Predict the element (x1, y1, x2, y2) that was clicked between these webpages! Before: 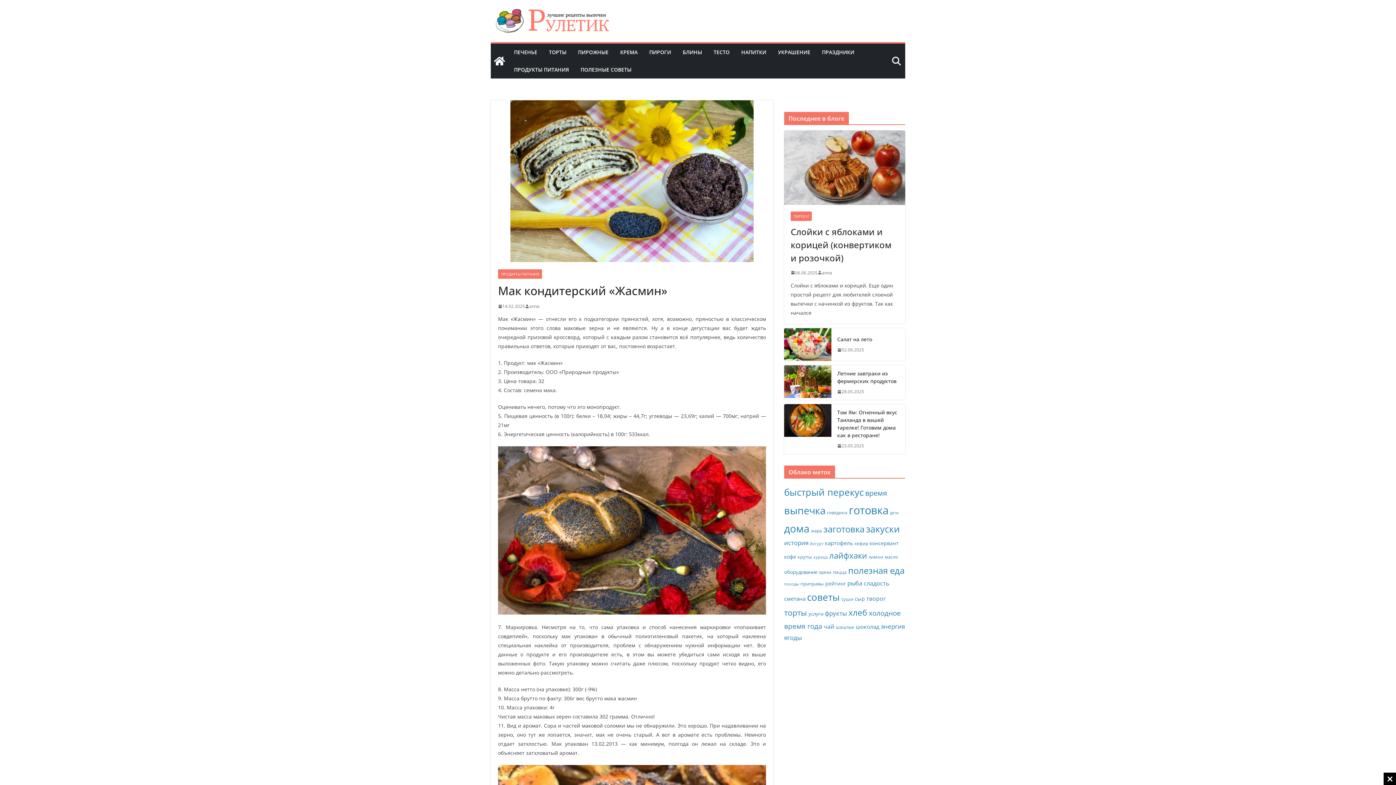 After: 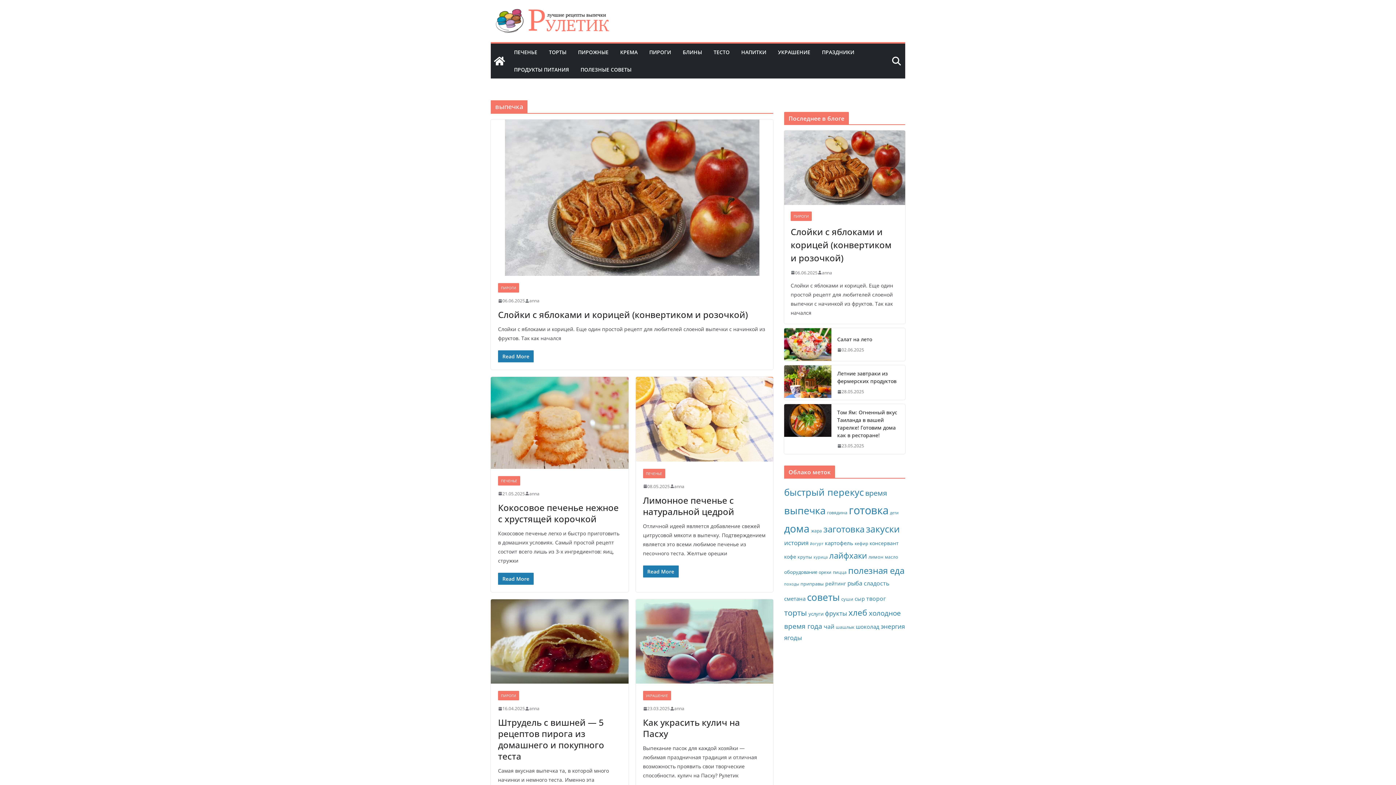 Action: bbox: (784, 504, 825, 517) label: выпечка (115 элементов)